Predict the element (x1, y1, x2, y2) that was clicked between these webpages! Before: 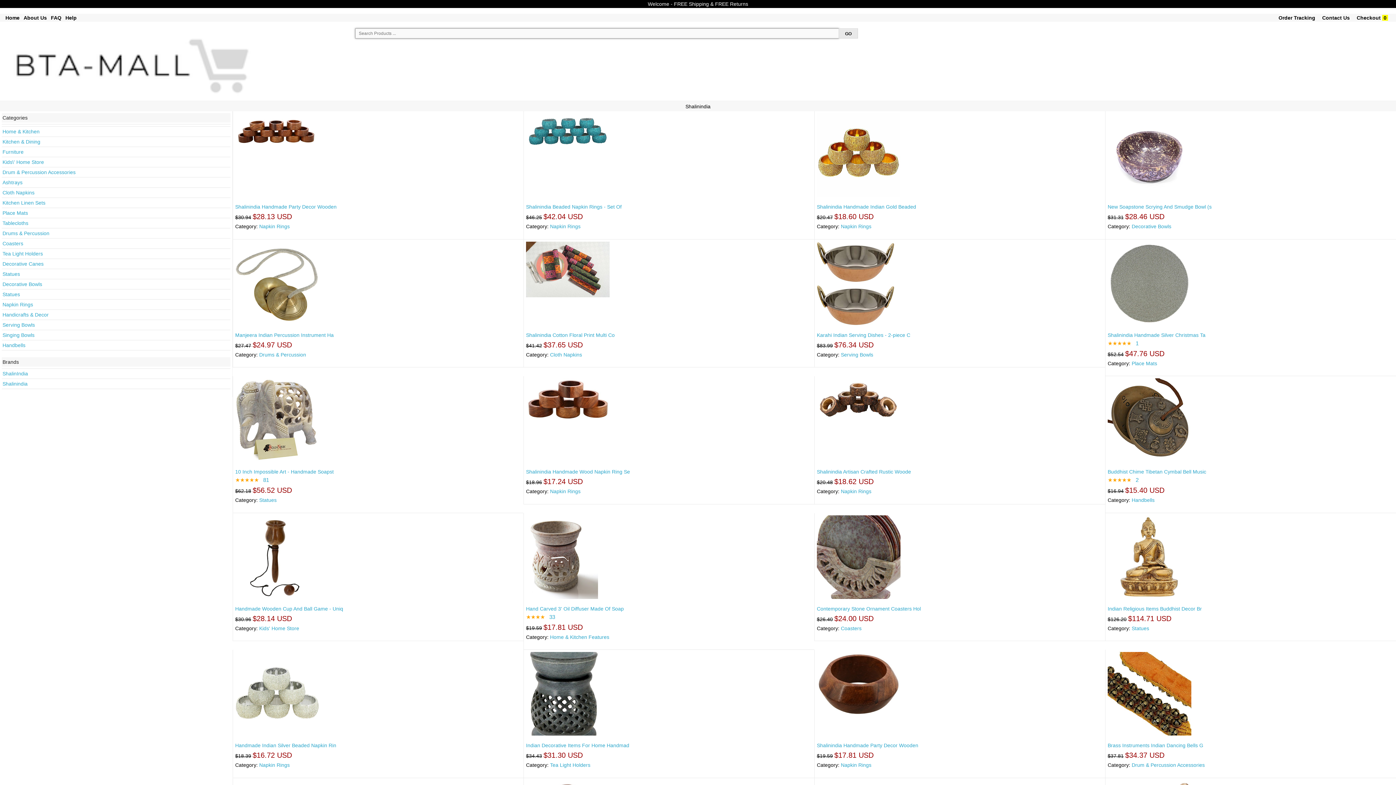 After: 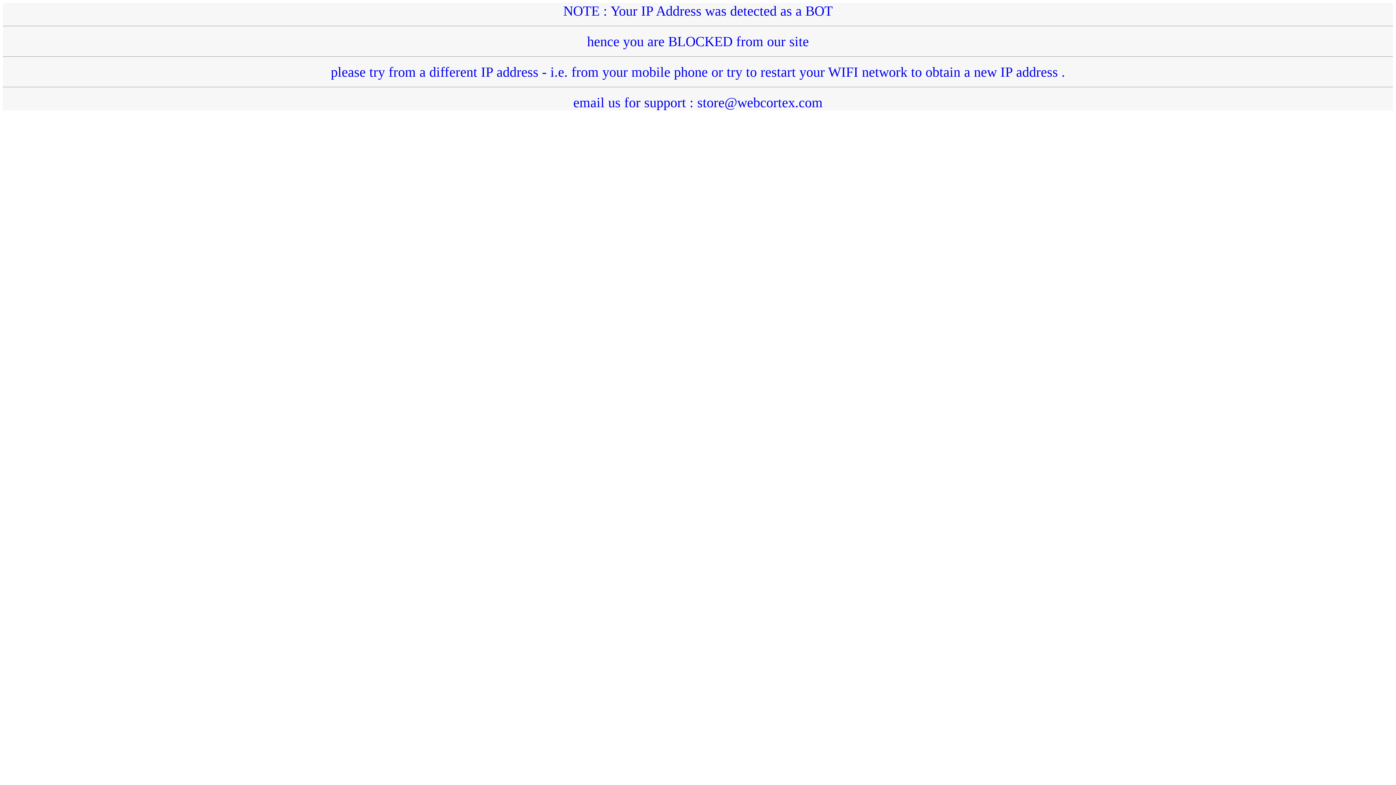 Action: bbox: (1108, 606, 1202, 611) label: Indian Religious Items Buddhist Decor Br